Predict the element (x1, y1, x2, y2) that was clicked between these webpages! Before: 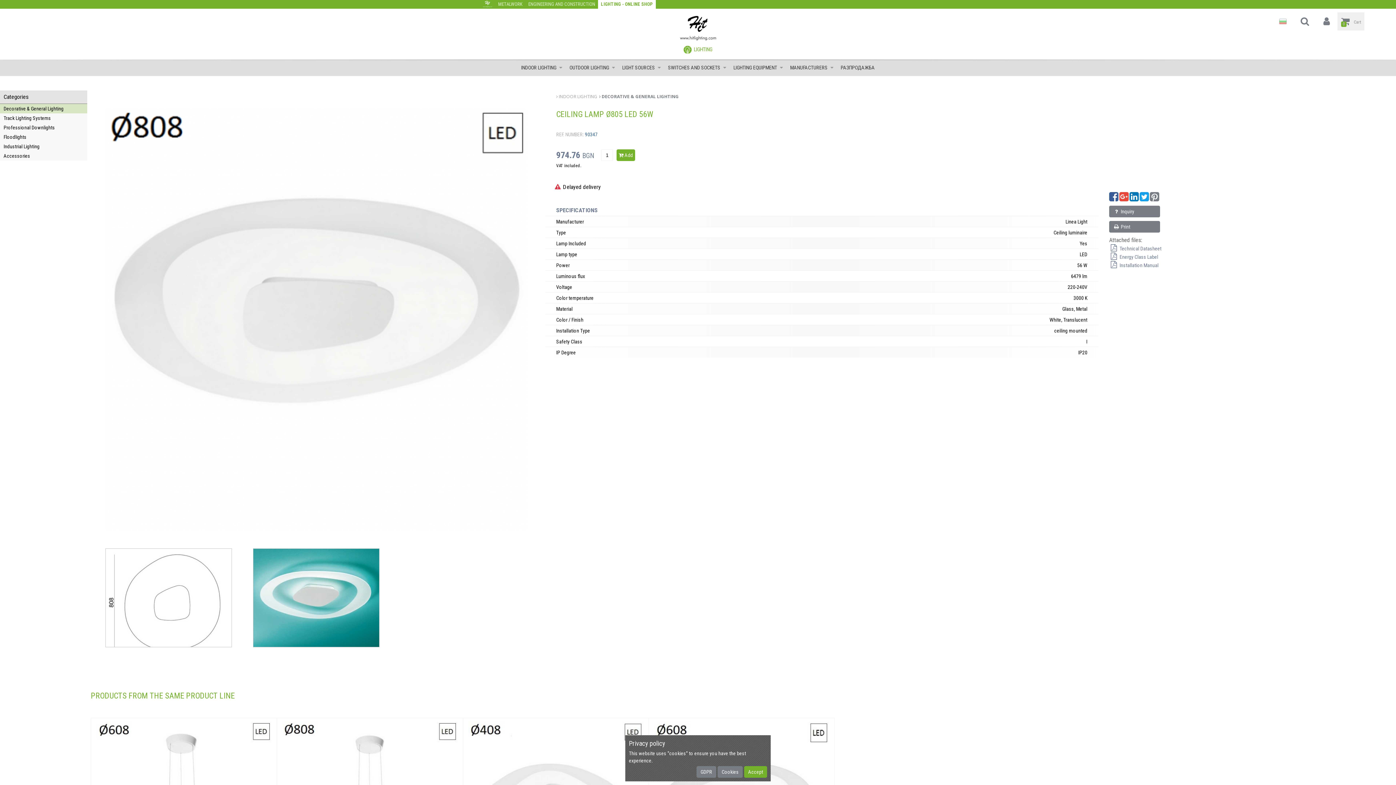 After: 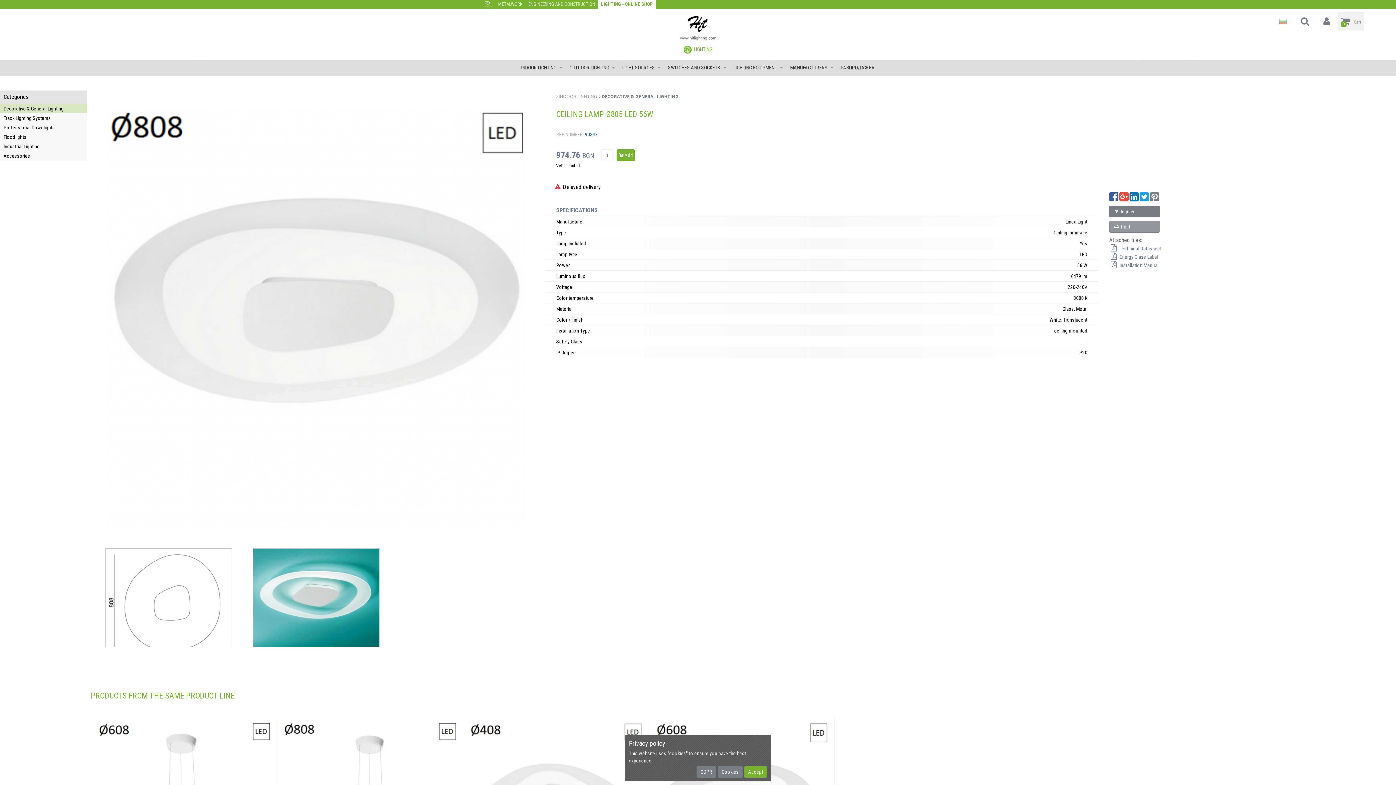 Action: bbox: (1109, 221, 1160, 232) label:  Print